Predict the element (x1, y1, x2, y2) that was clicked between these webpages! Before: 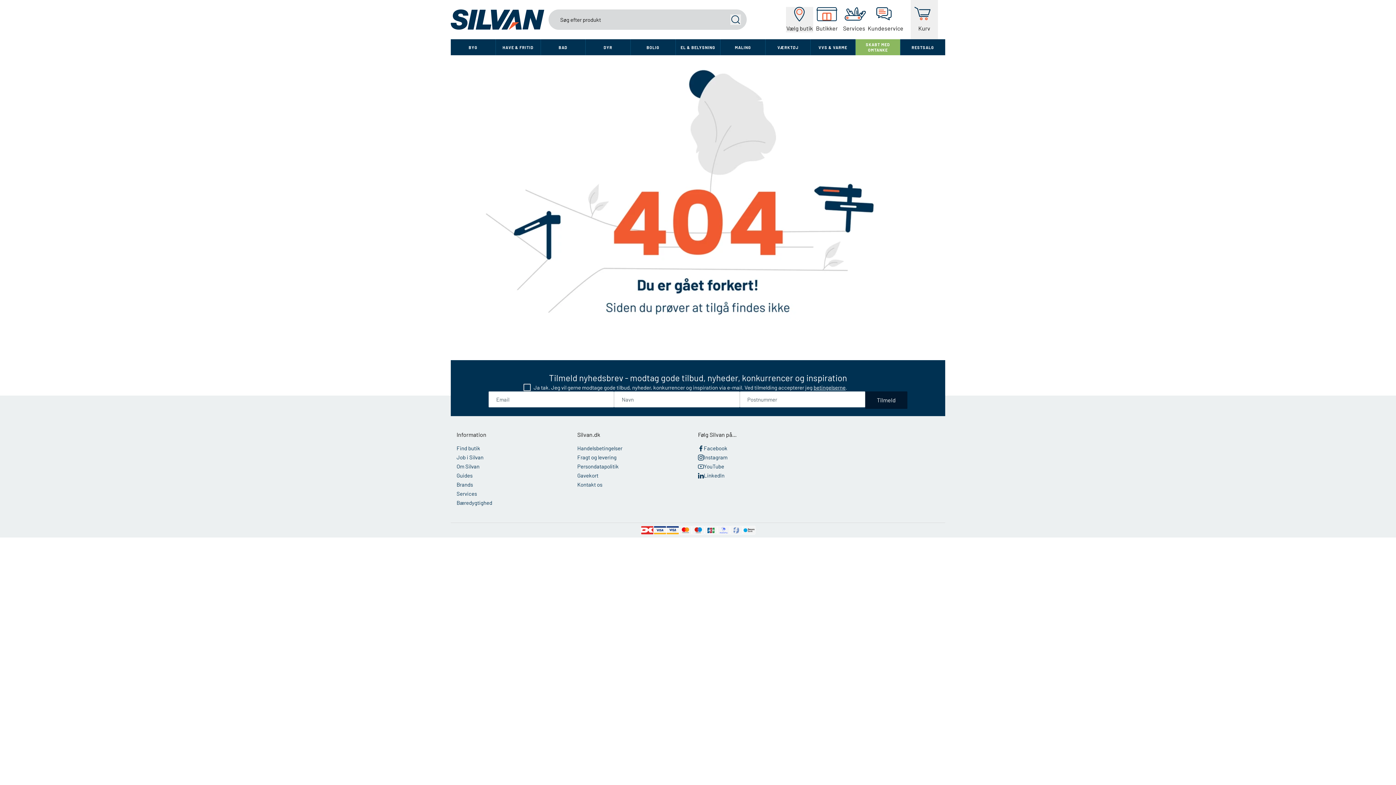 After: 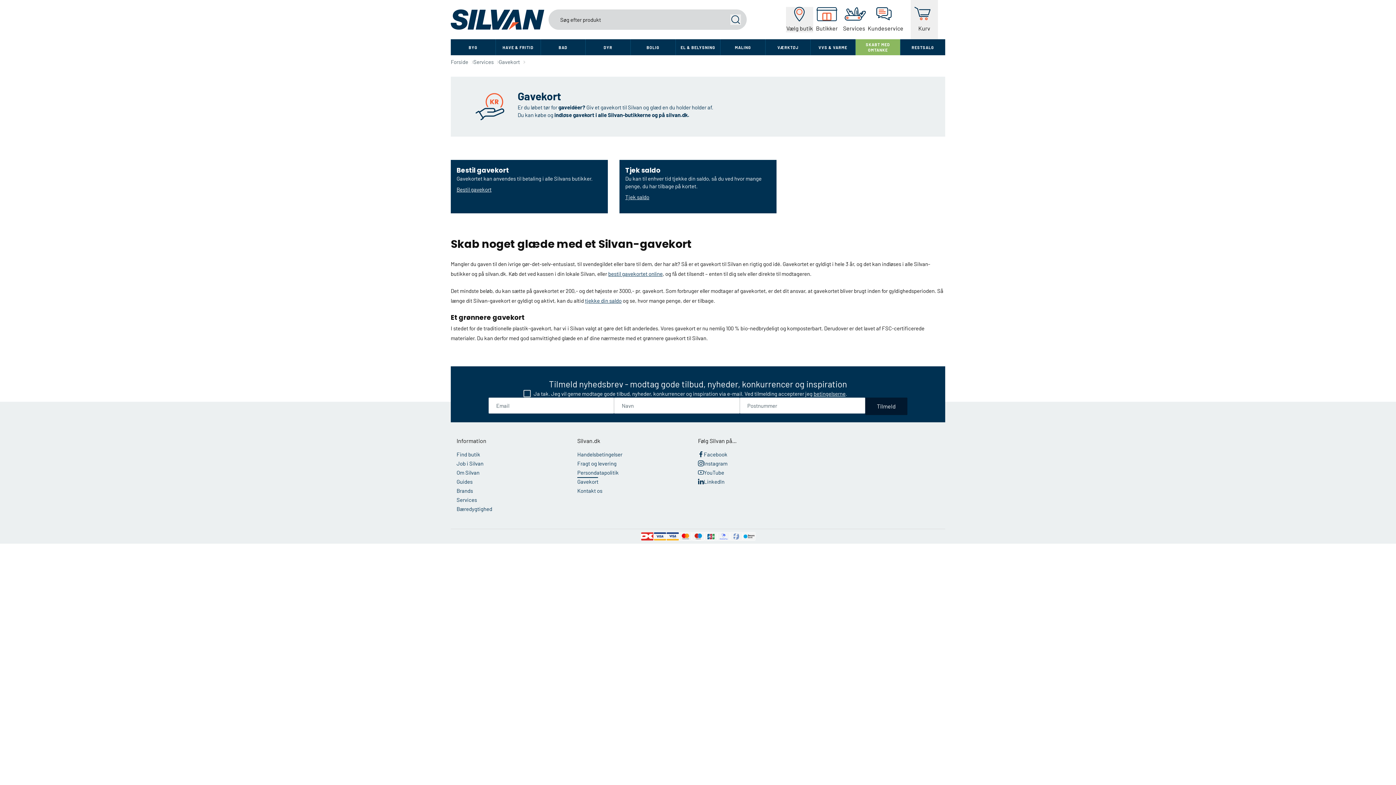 Action: bbox: (577, 472, 598, 481) label: Gavekort